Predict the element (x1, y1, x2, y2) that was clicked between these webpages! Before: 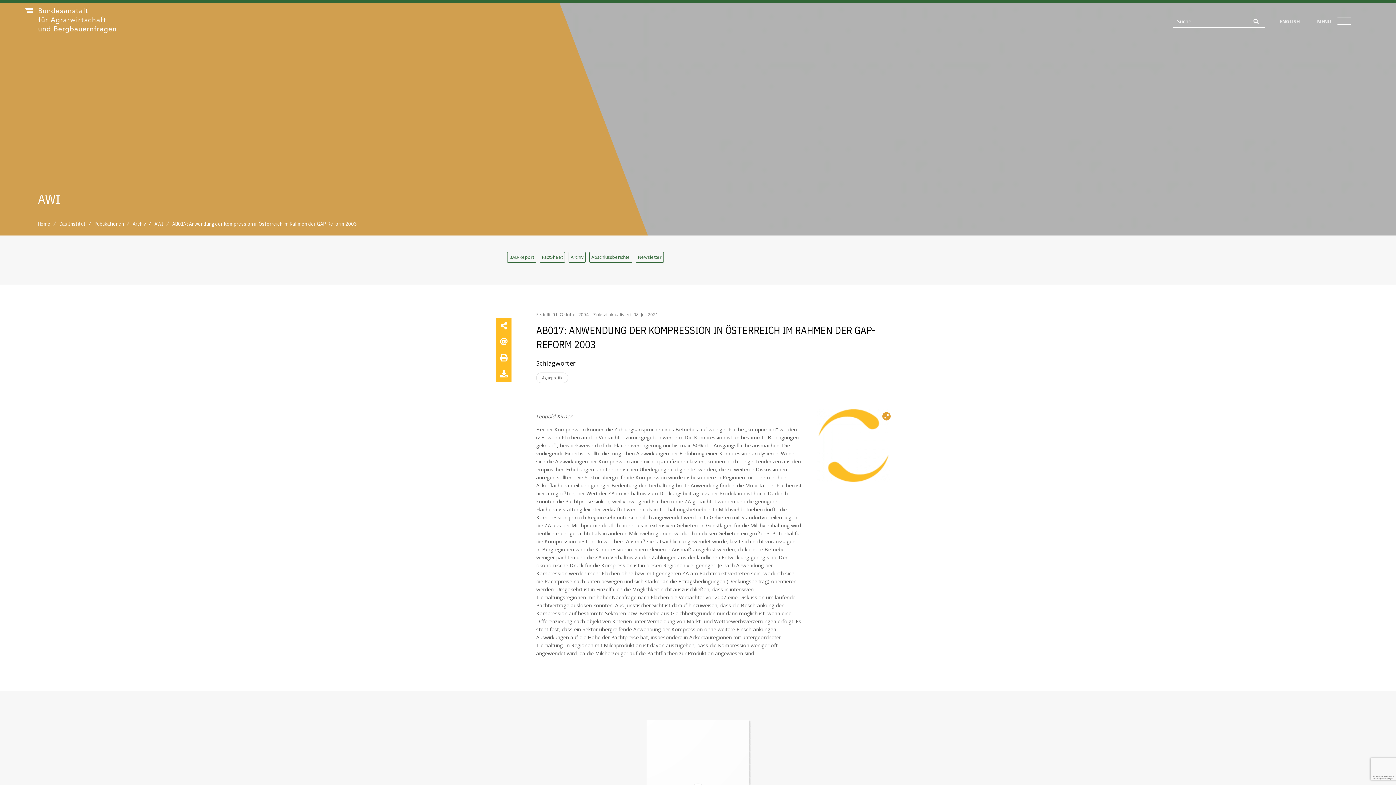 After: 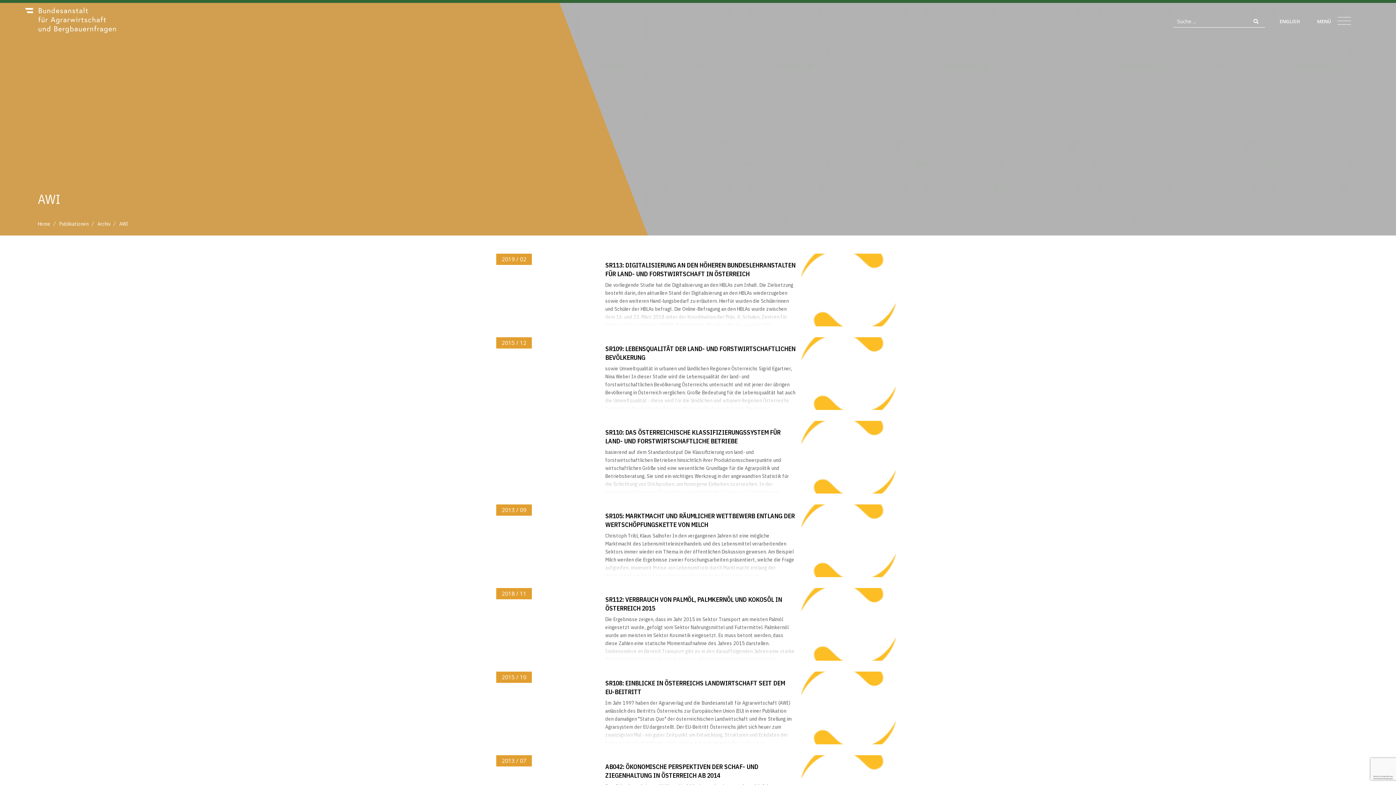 Action: bbox: (154, 220, 164, 226) label: AWI 